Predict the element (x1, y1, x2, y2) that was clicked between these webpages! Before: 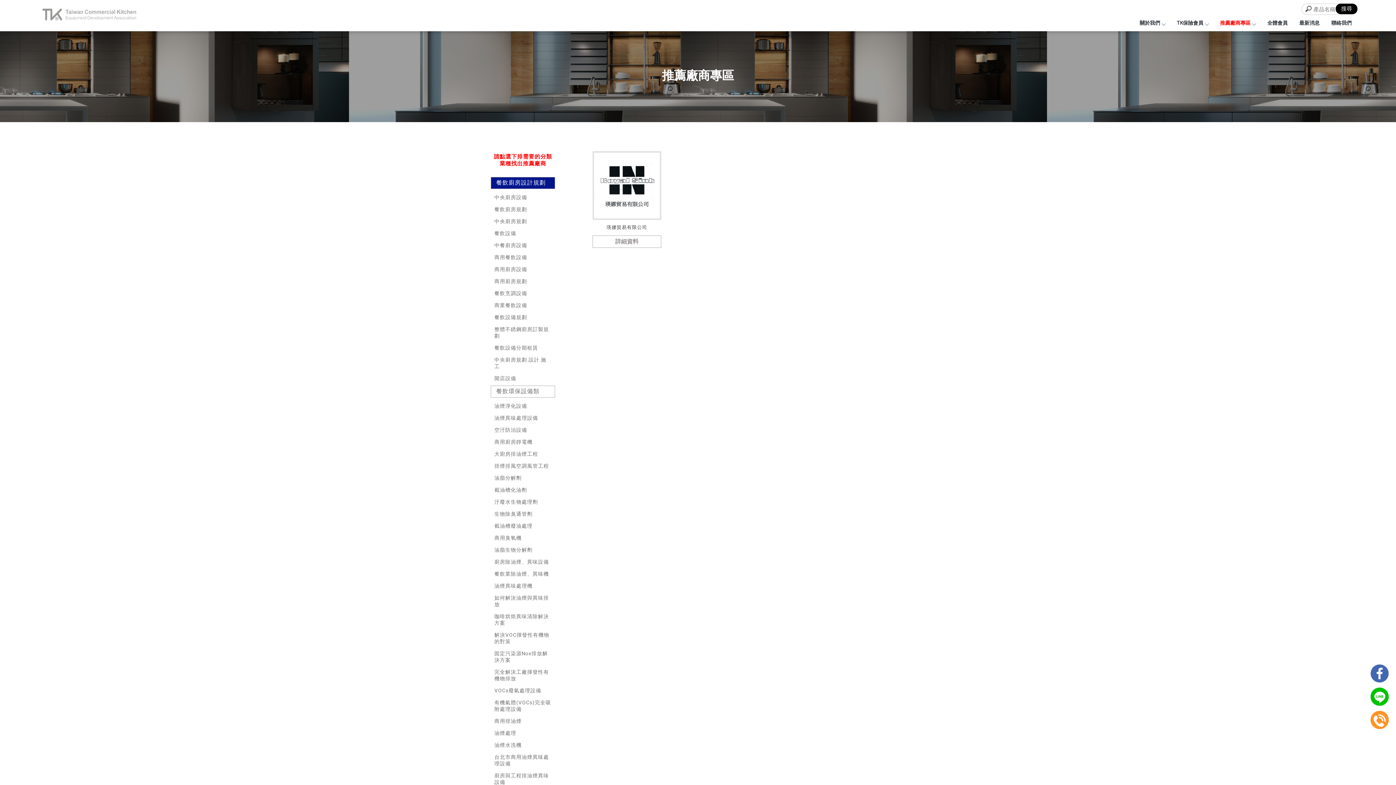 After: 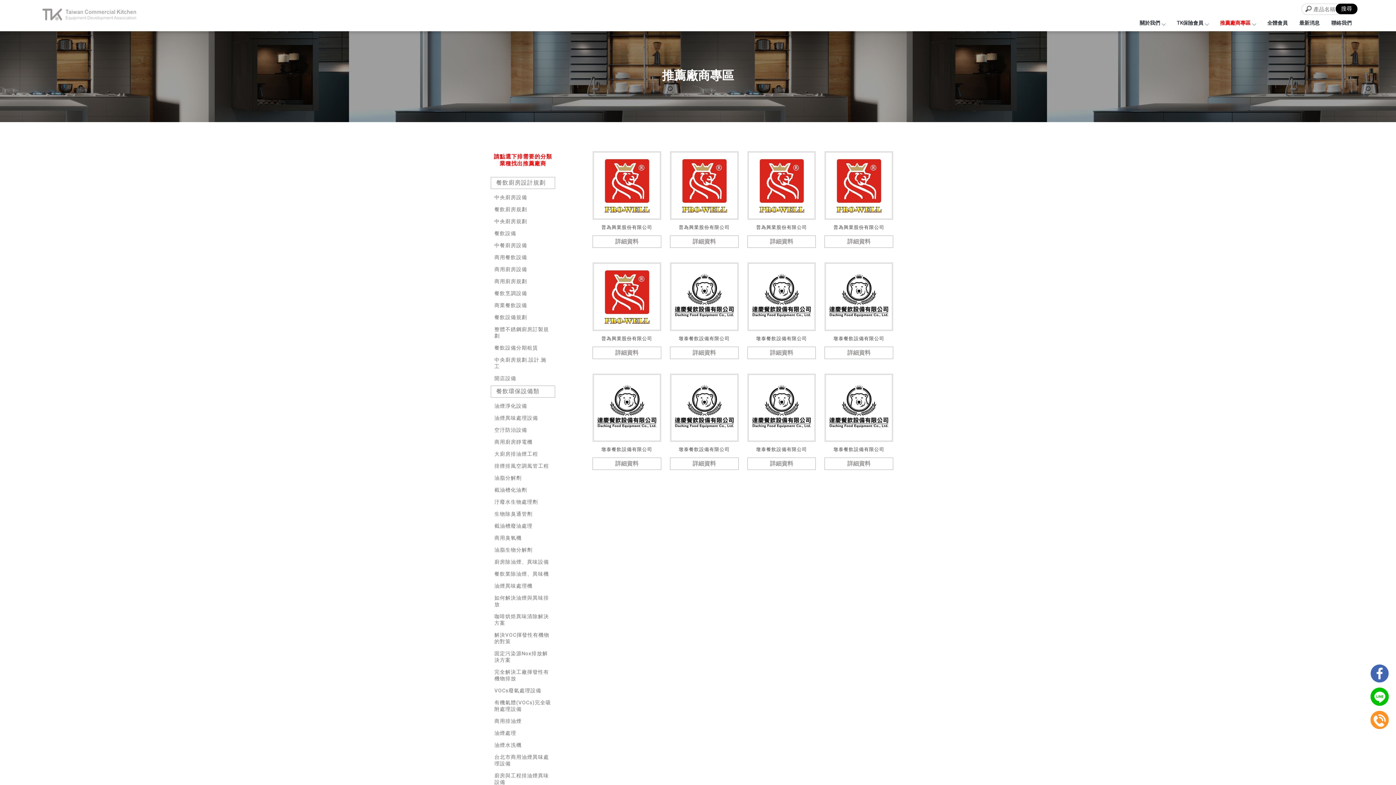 Action: bbox: (1214, 17, 1261, 29) label: 推薦廠商專區